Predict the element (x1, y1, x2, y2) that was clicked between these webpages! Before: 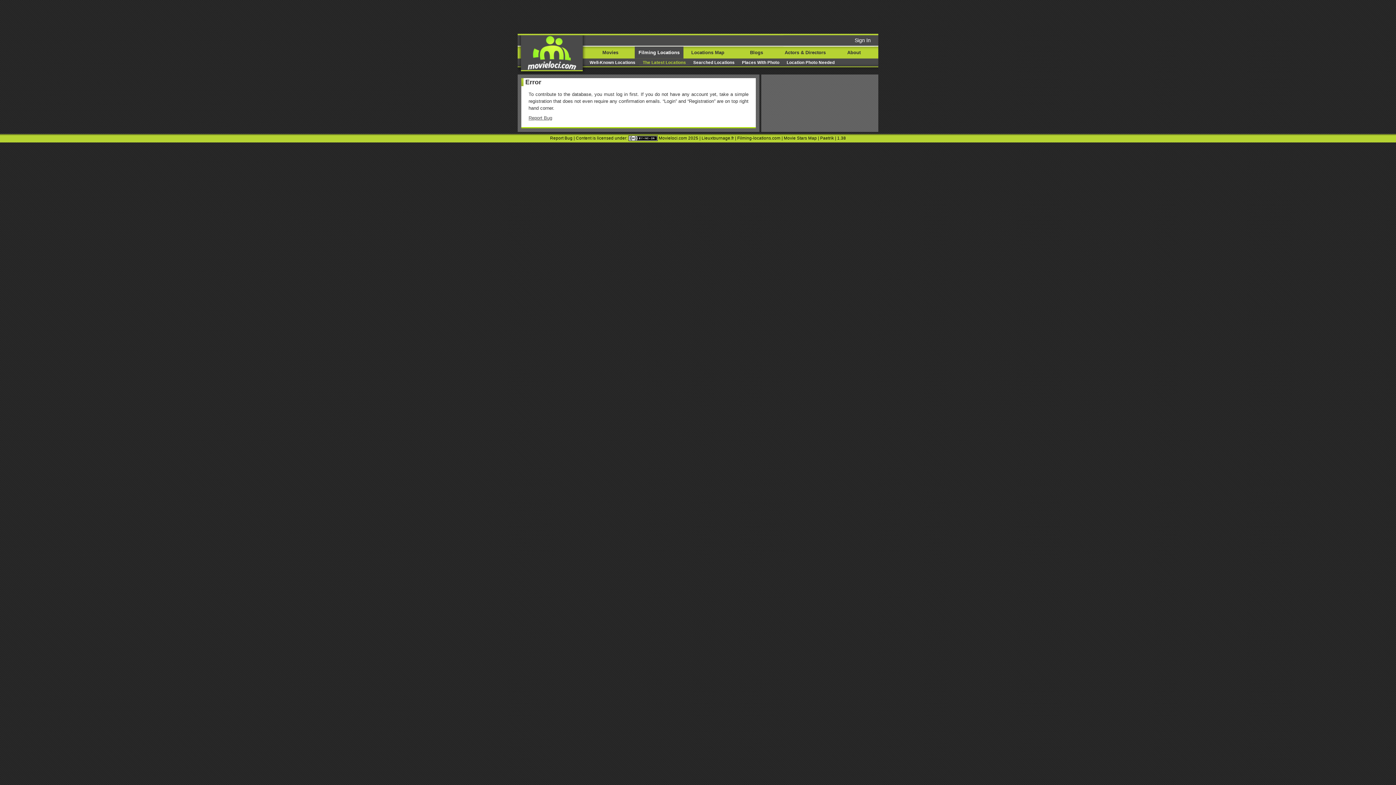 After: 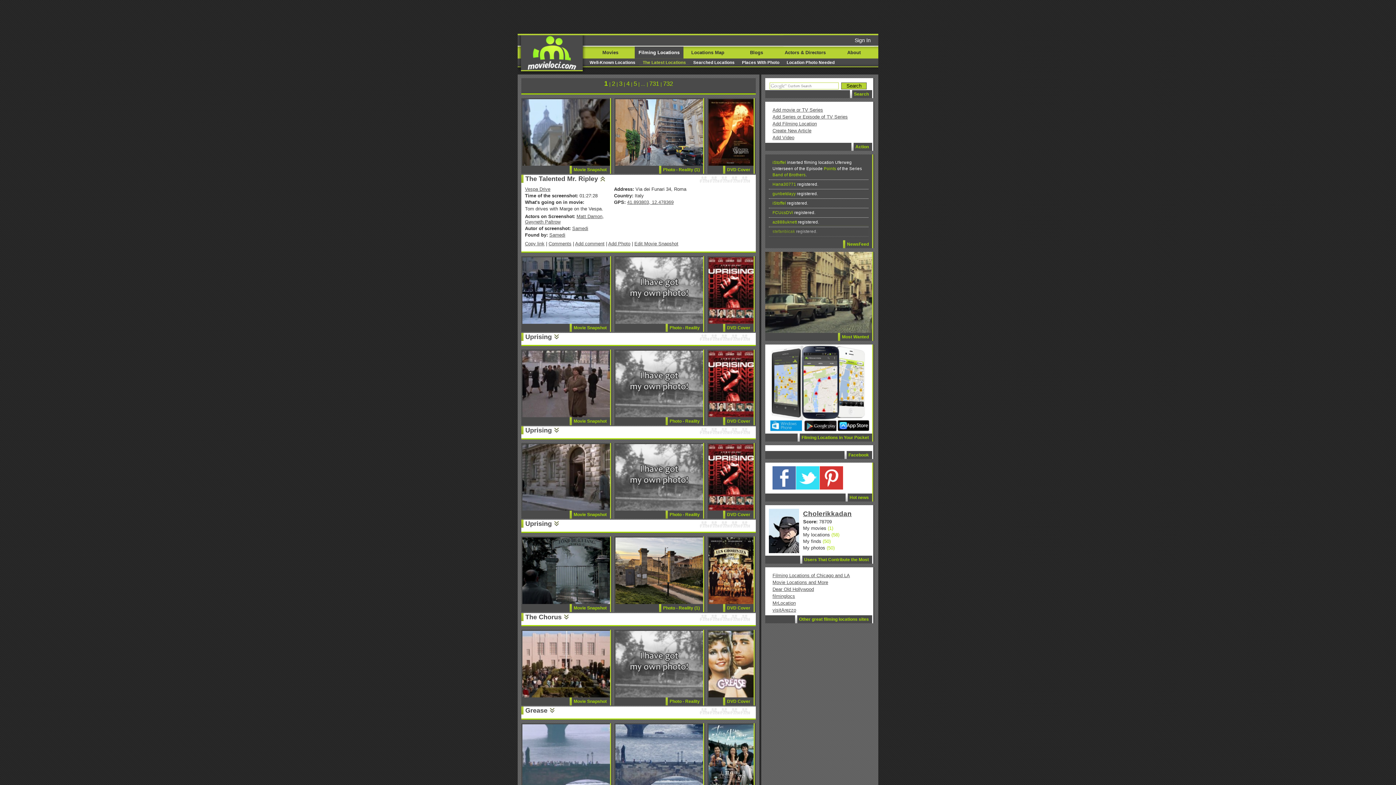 Action: label: Filming Locations bbox: (634, 47, 683, 57)